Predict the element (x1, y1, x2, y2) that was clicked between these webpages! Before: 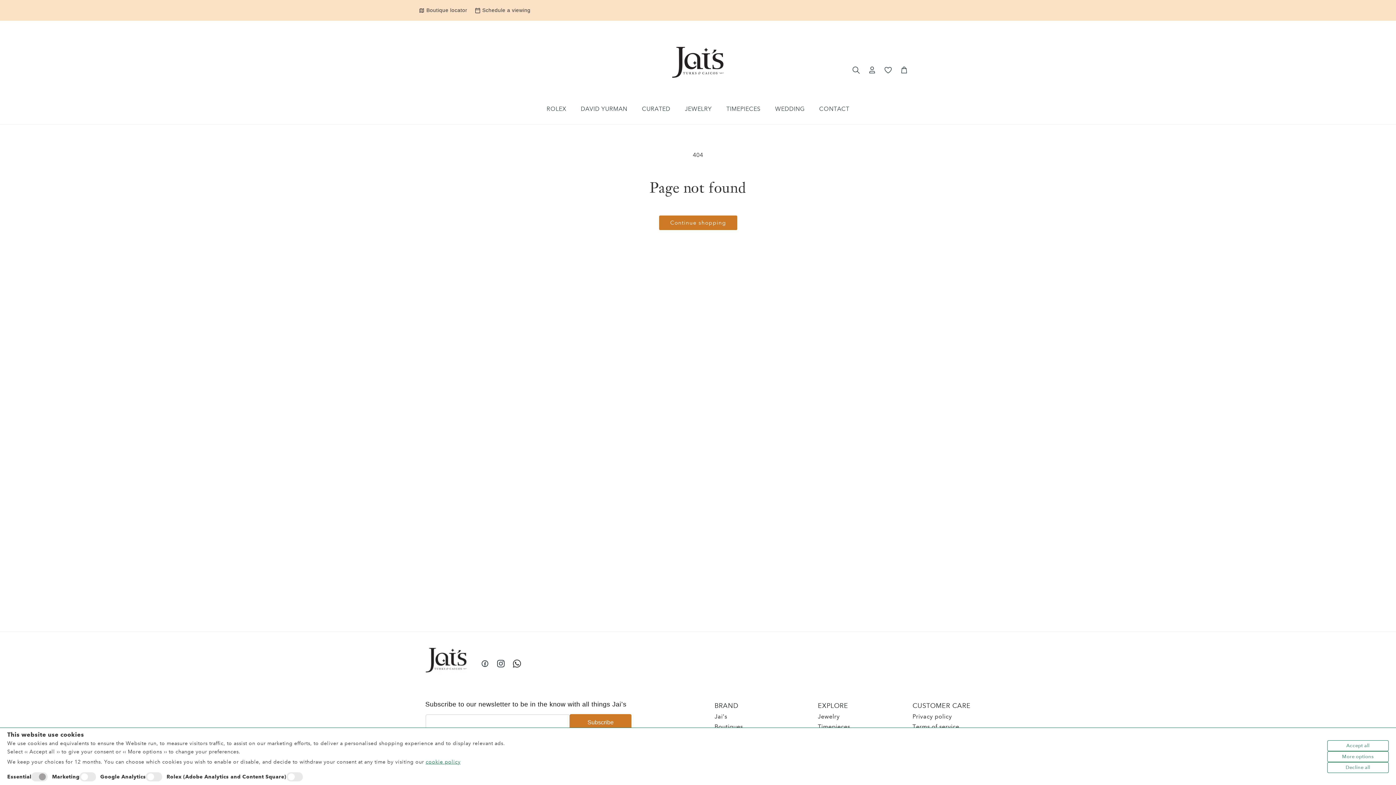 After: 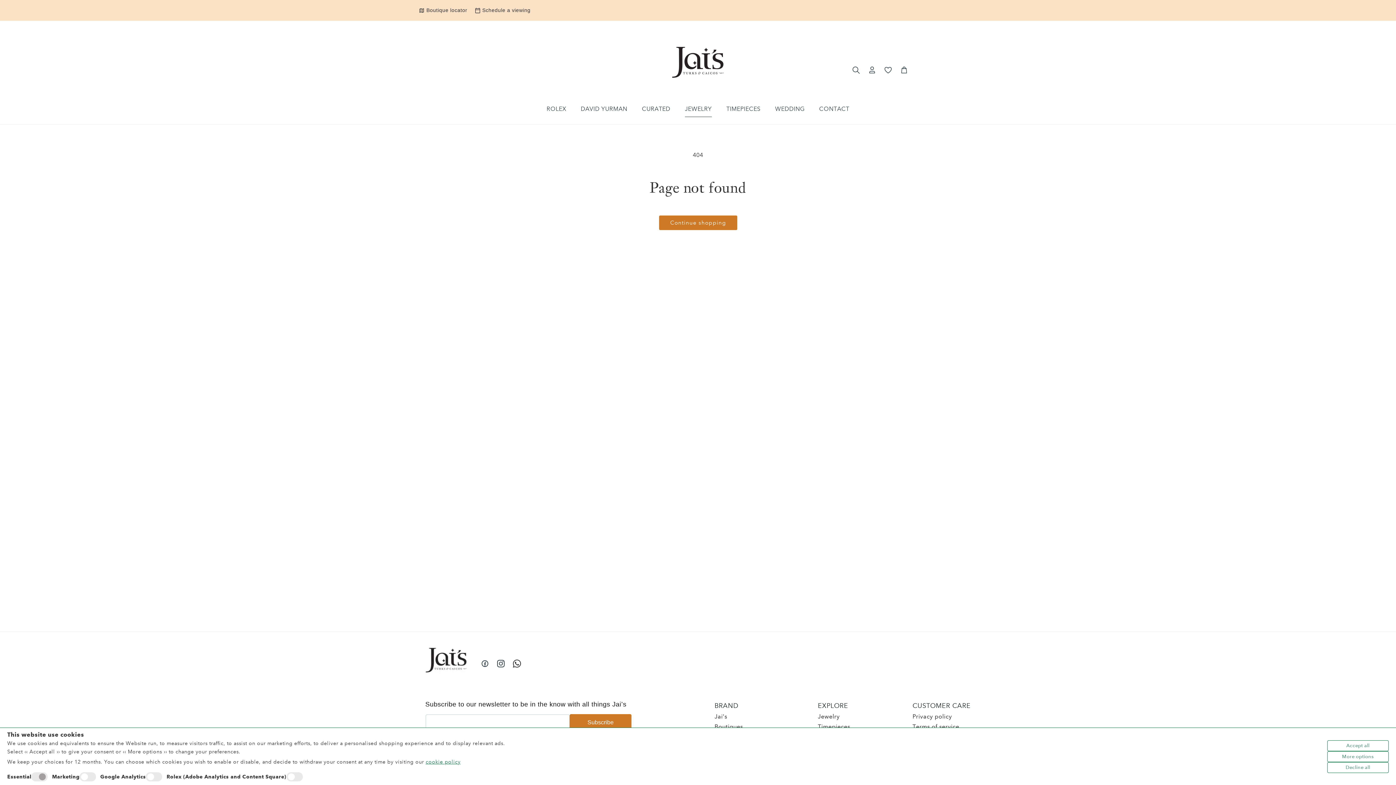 Action: bbox: (685, 101, 712, 117) label: JEWELRY